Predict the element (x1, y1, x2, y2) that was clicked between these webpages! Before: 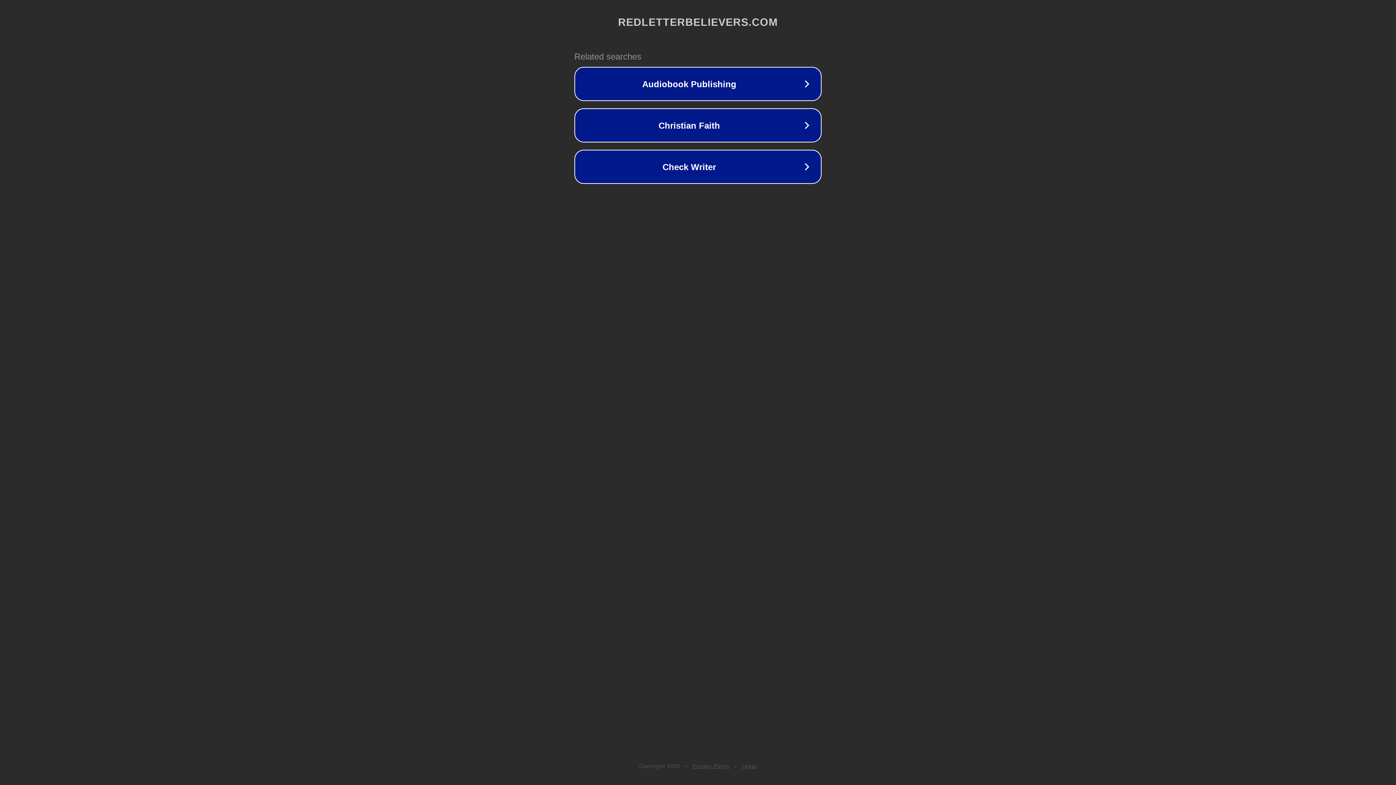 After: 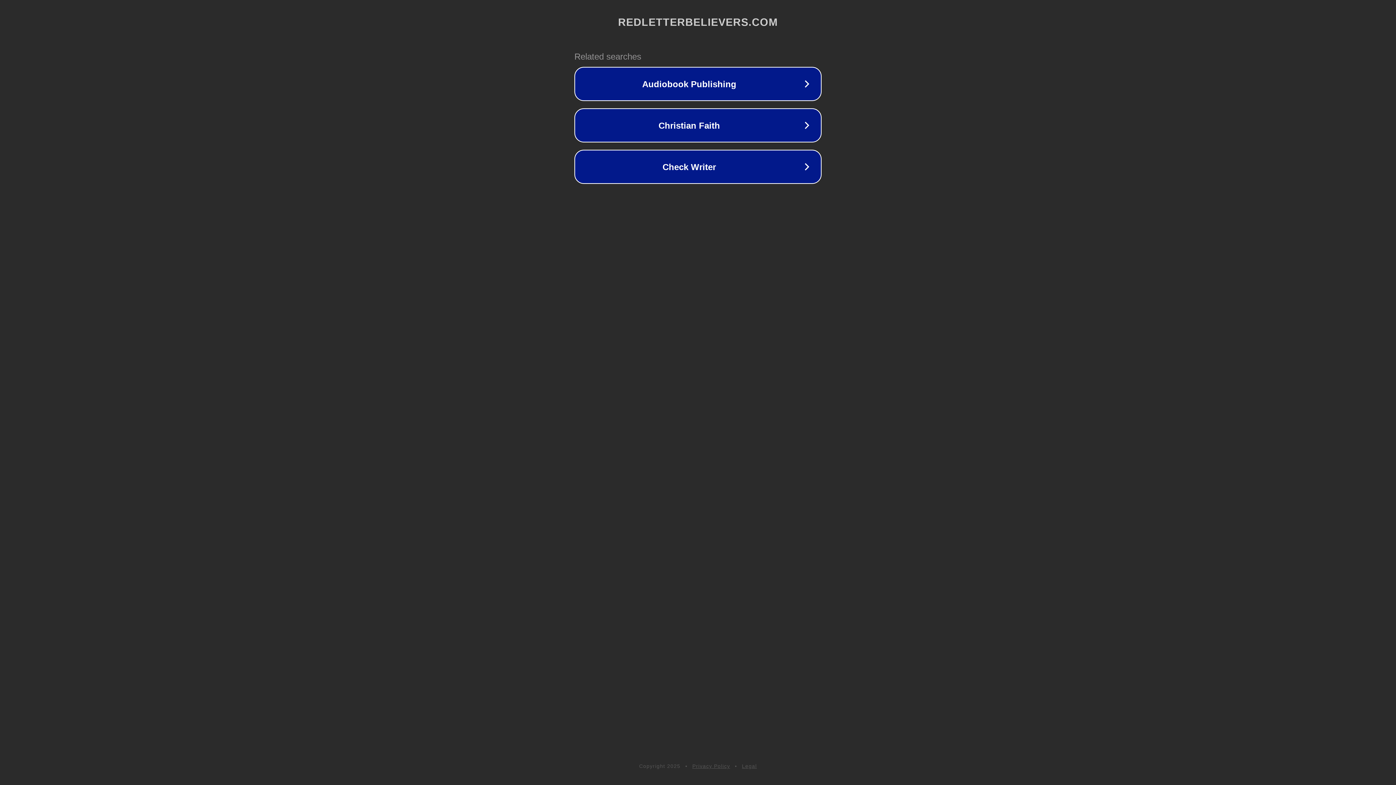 Action: bbox: (692, 763, 730, 769) label: Privacy Policy